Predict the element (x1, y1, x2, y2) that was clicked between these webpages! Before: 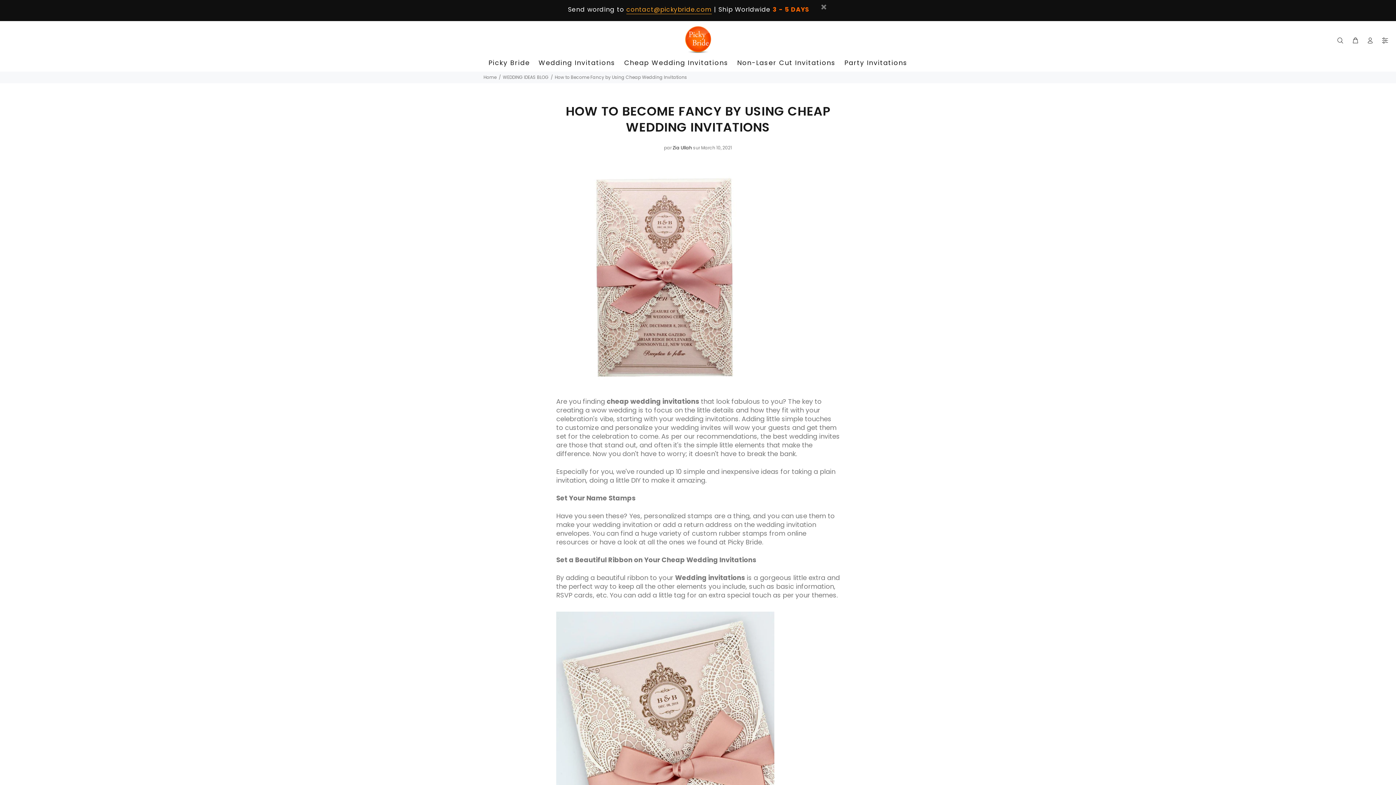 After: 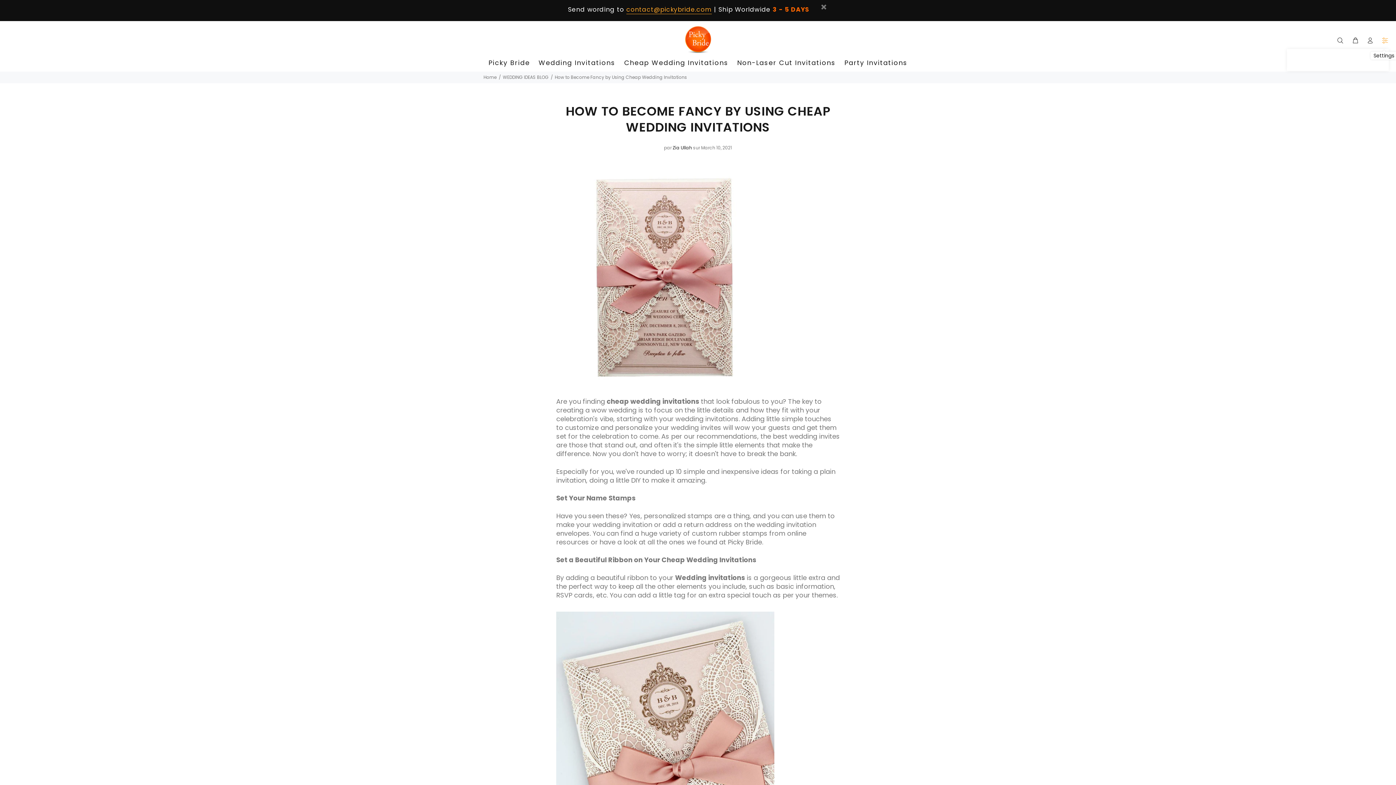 Action: bbox: (1378, 34, 1389, 46)